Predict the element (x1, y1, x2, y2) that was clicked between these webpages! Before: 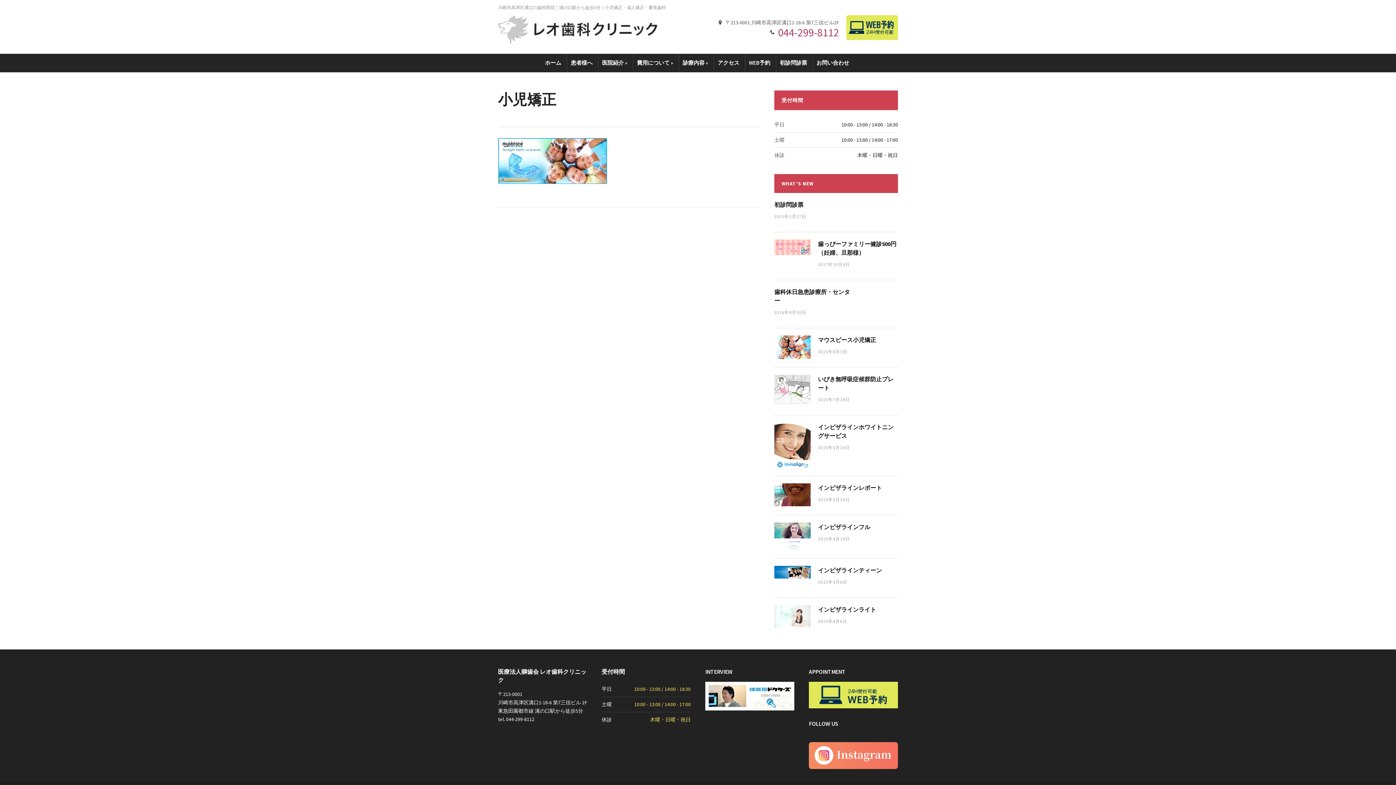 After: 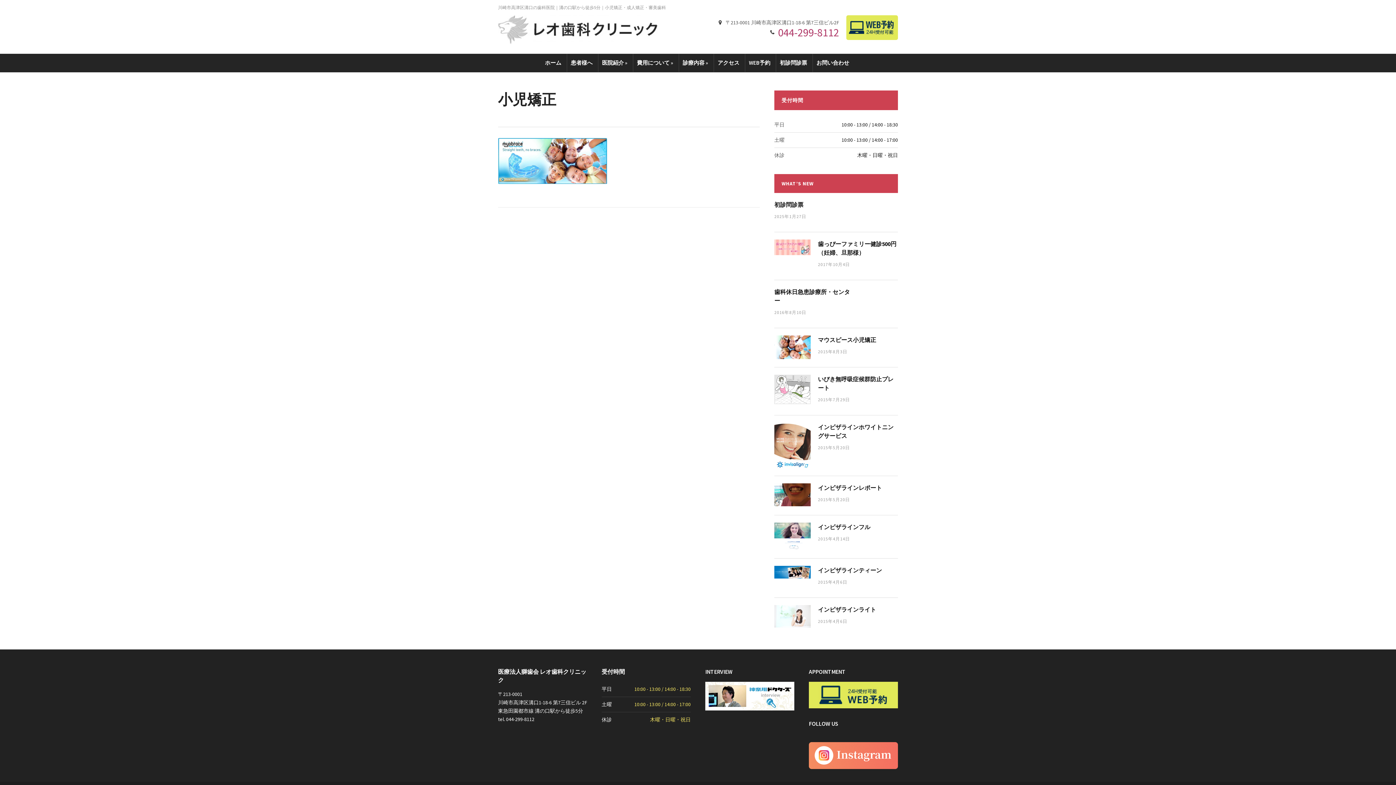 Action: bbox: (809, 691, 898, 698)